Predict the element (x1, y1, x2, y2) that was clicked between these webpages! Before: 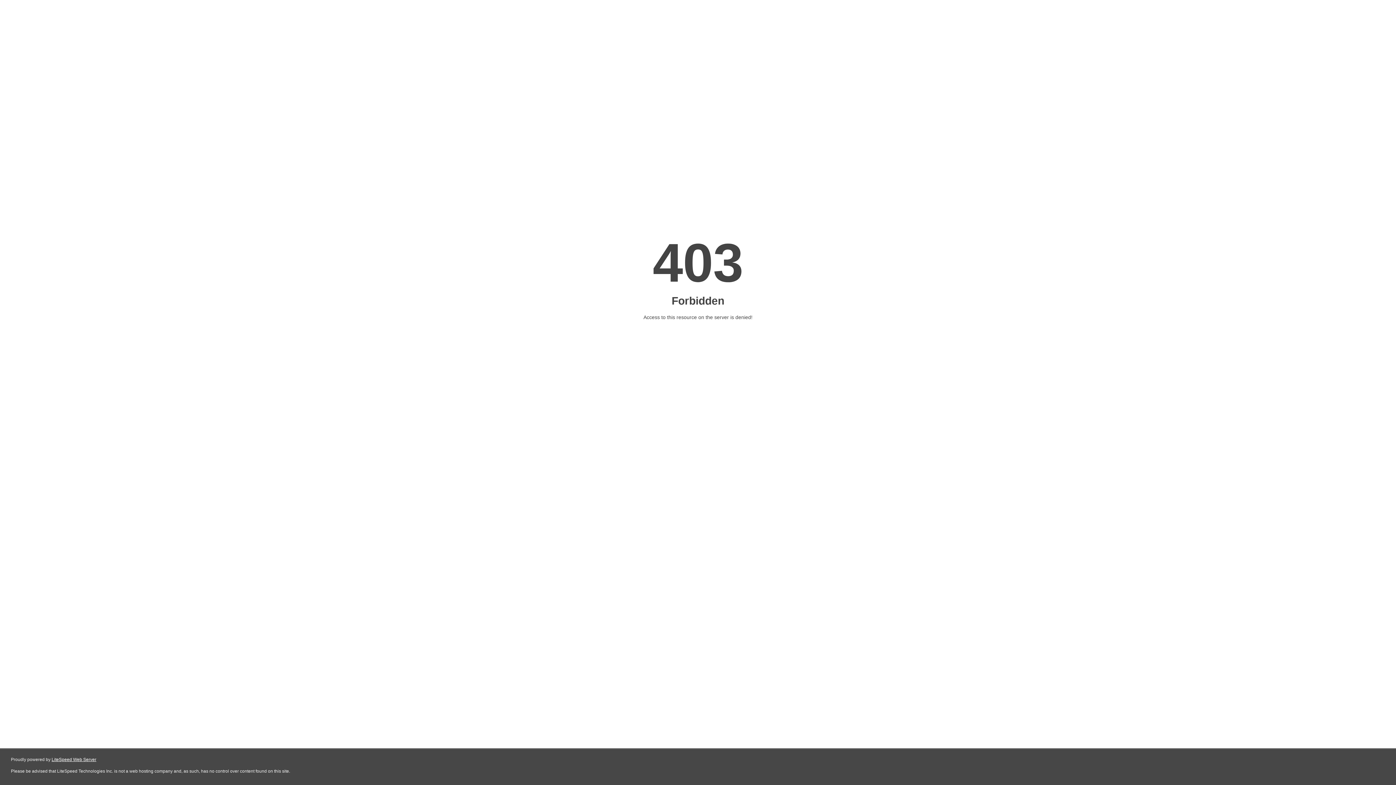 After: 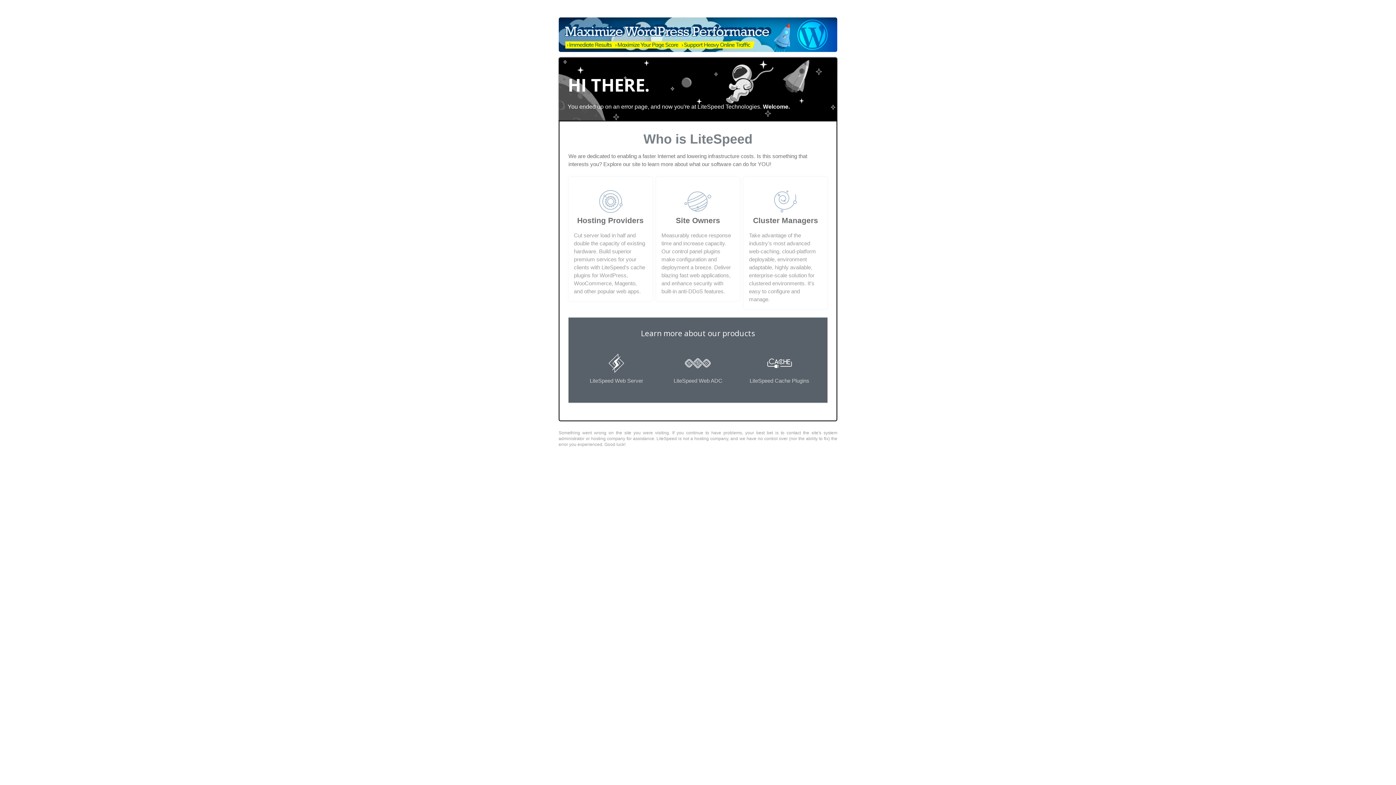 Action: label: LiteSpeed Web Server bbox: (51, 757, 96, 762)